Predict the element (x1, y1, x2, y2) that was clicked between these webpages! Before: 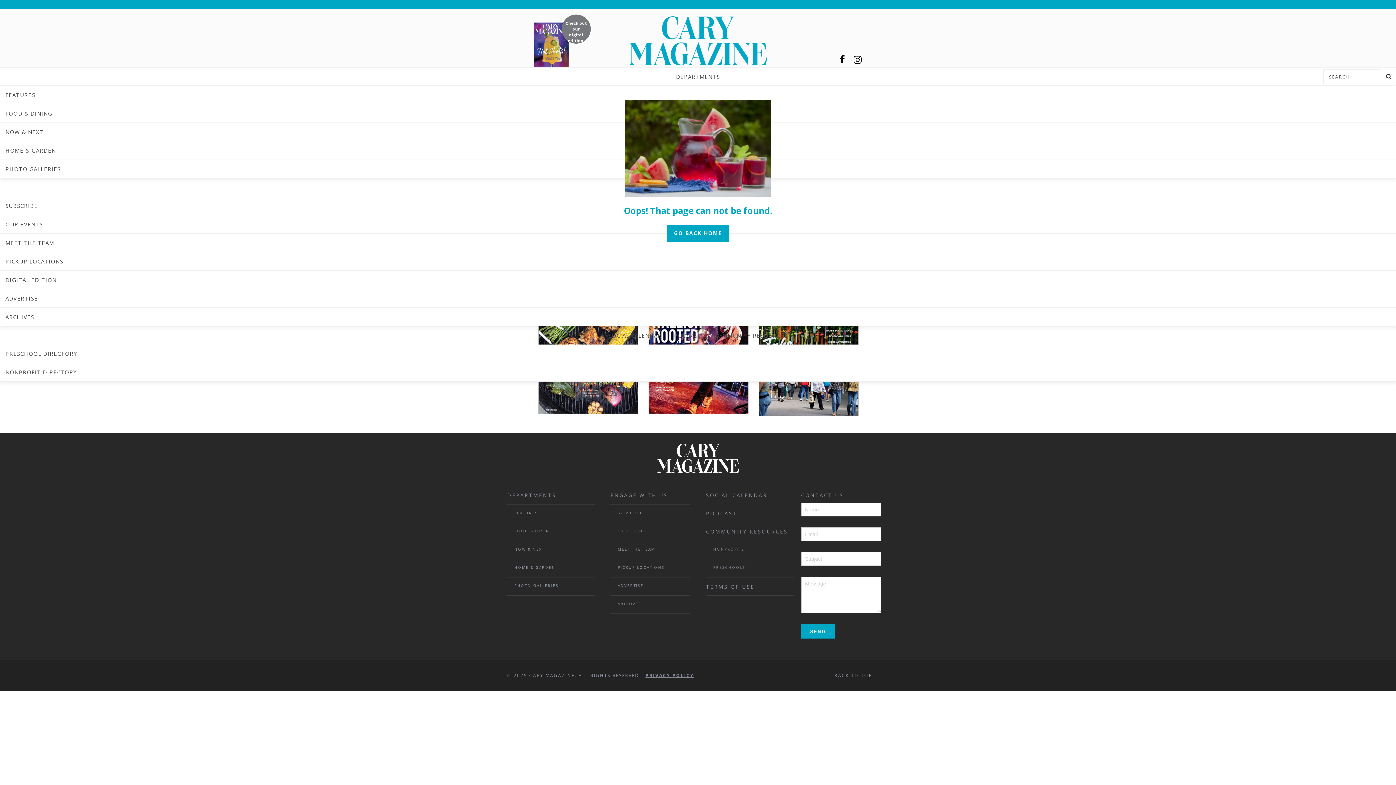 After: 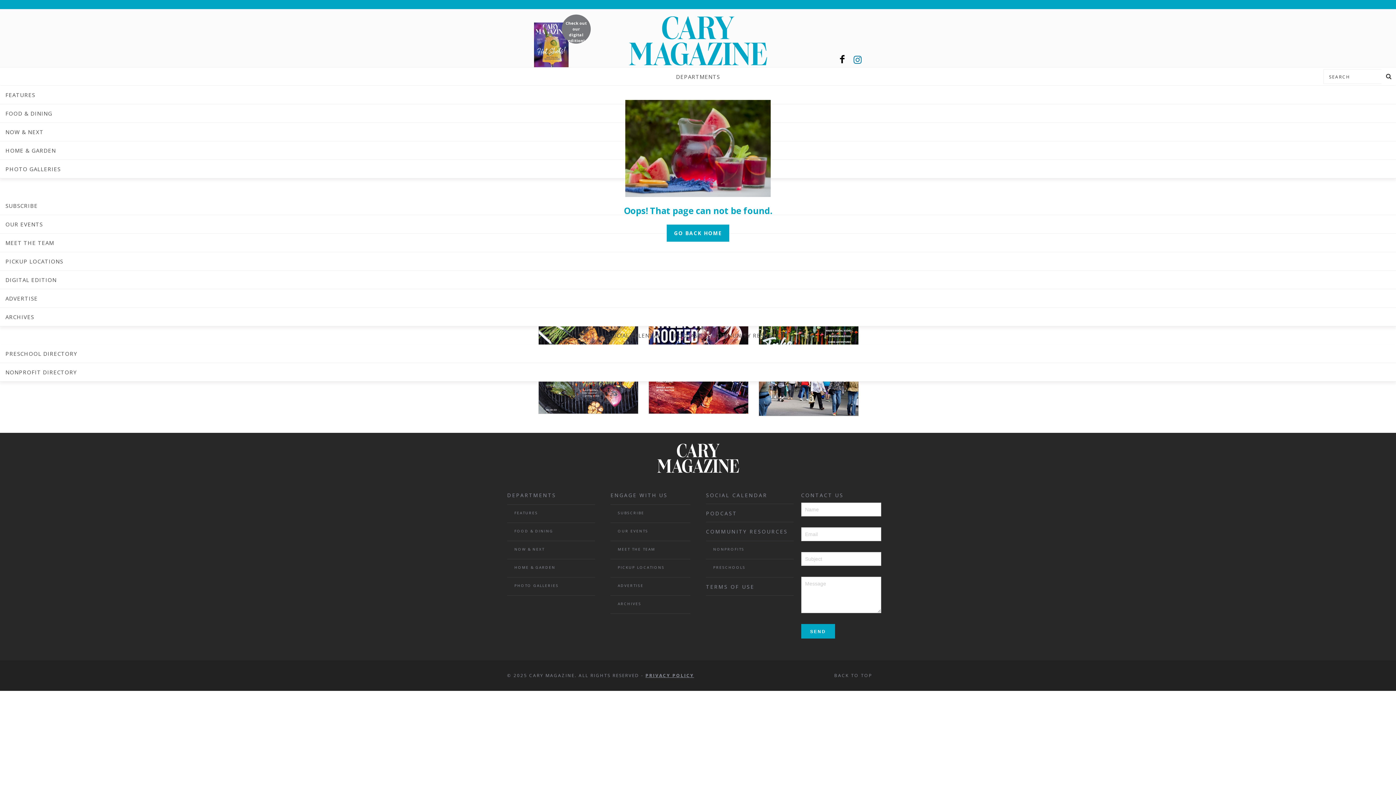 Action: bbox: (852, 52, 863, 63)